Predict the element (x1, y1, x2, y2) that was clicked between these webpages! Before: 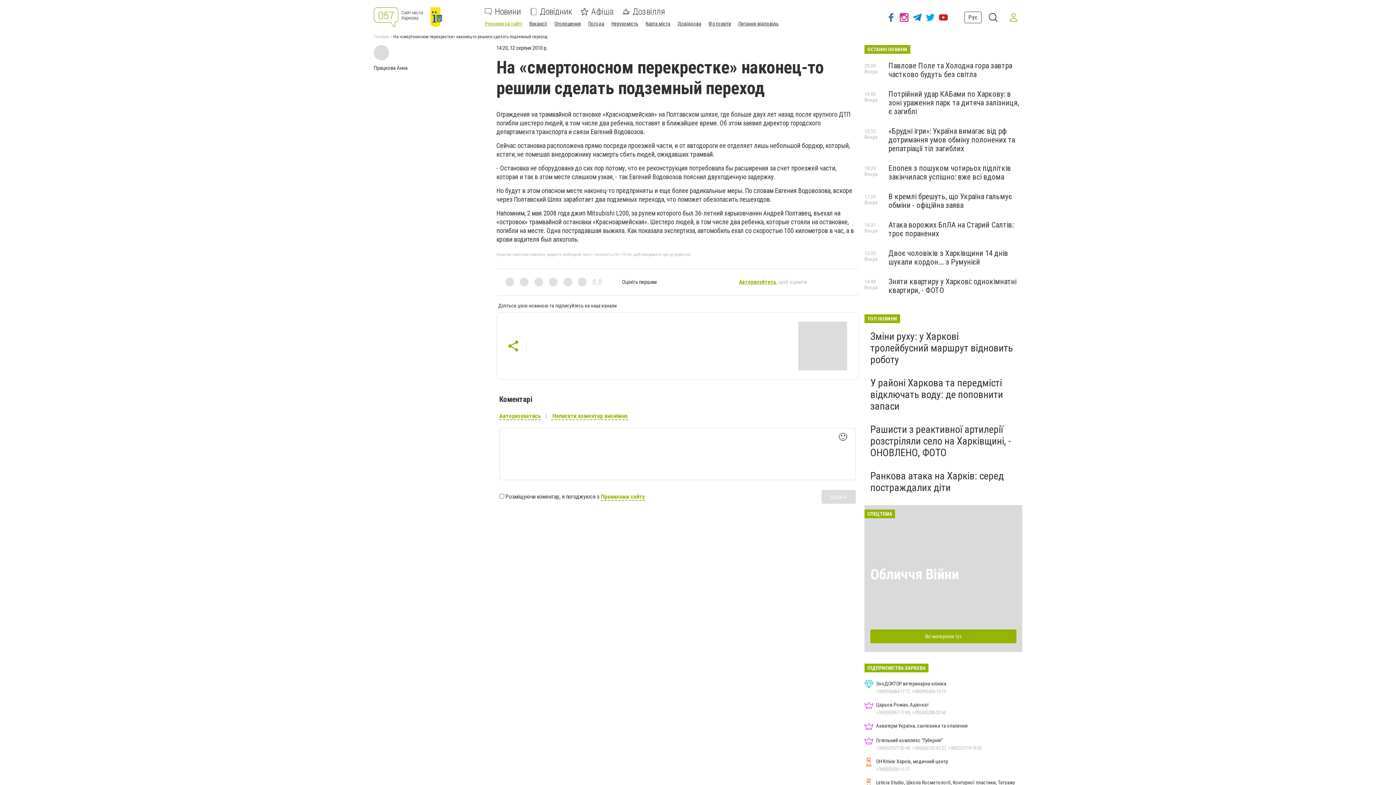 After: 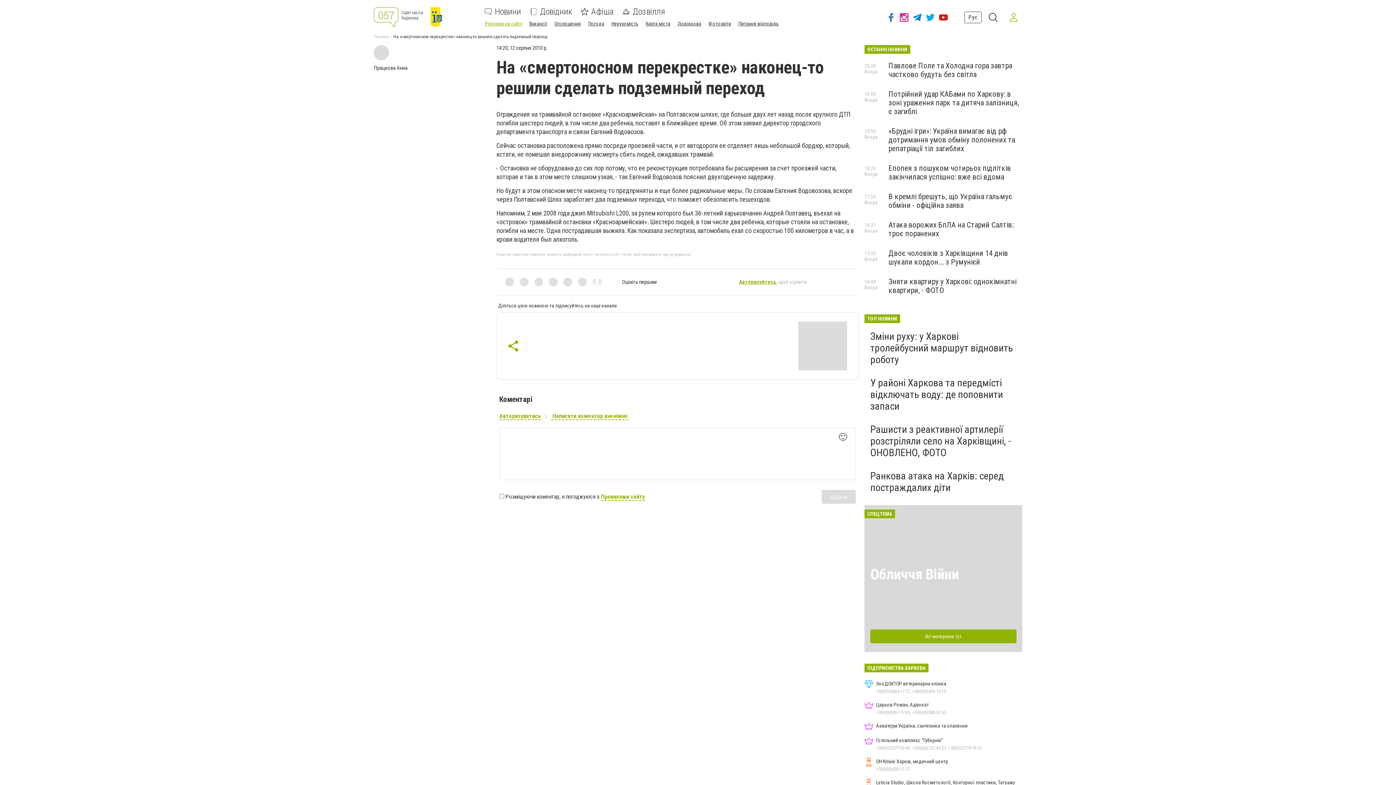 Action: label: 🙂 bbox: (834, 428, 851, 446)